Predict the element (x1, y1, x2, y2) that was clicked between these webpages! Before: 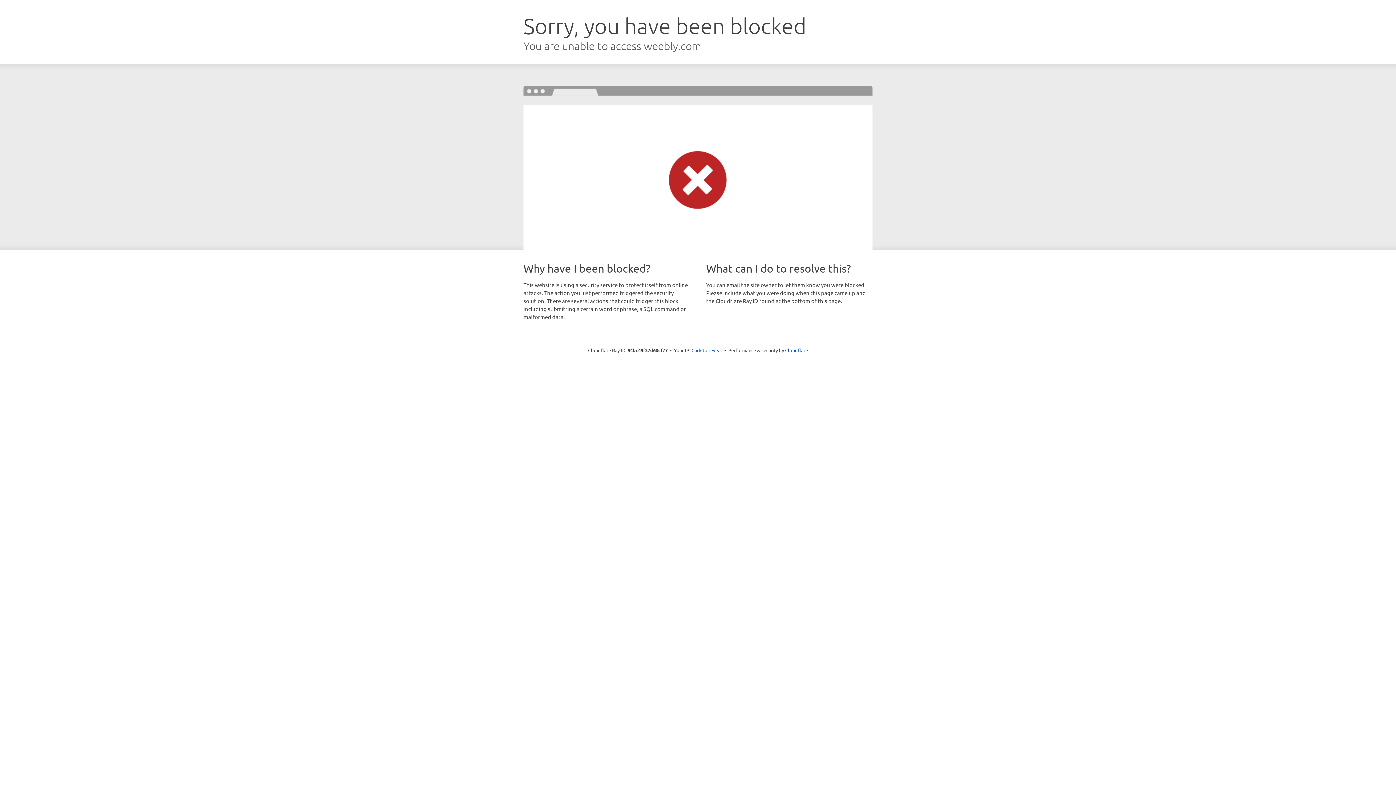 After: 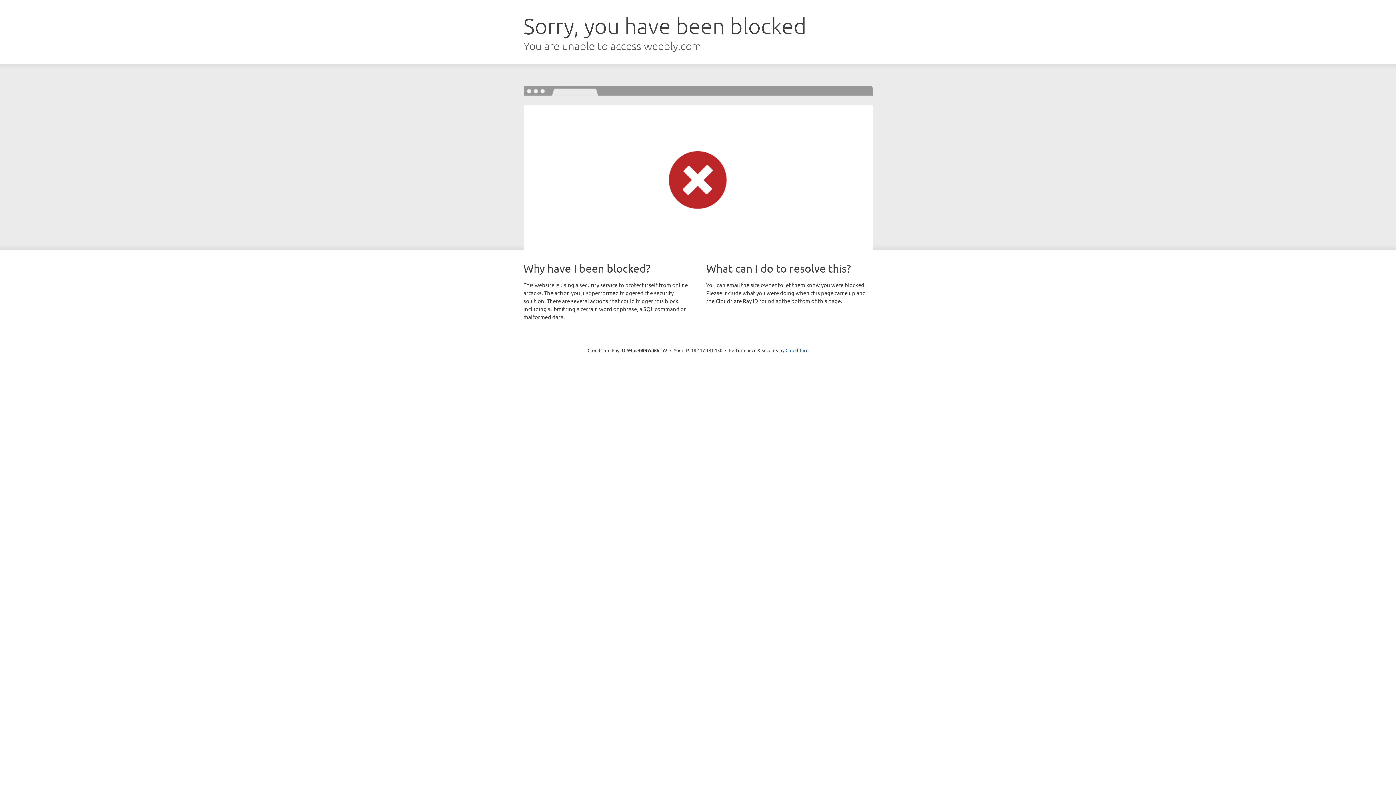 Action: bbox: (691, 346, 722, 353) label: Click to reveal